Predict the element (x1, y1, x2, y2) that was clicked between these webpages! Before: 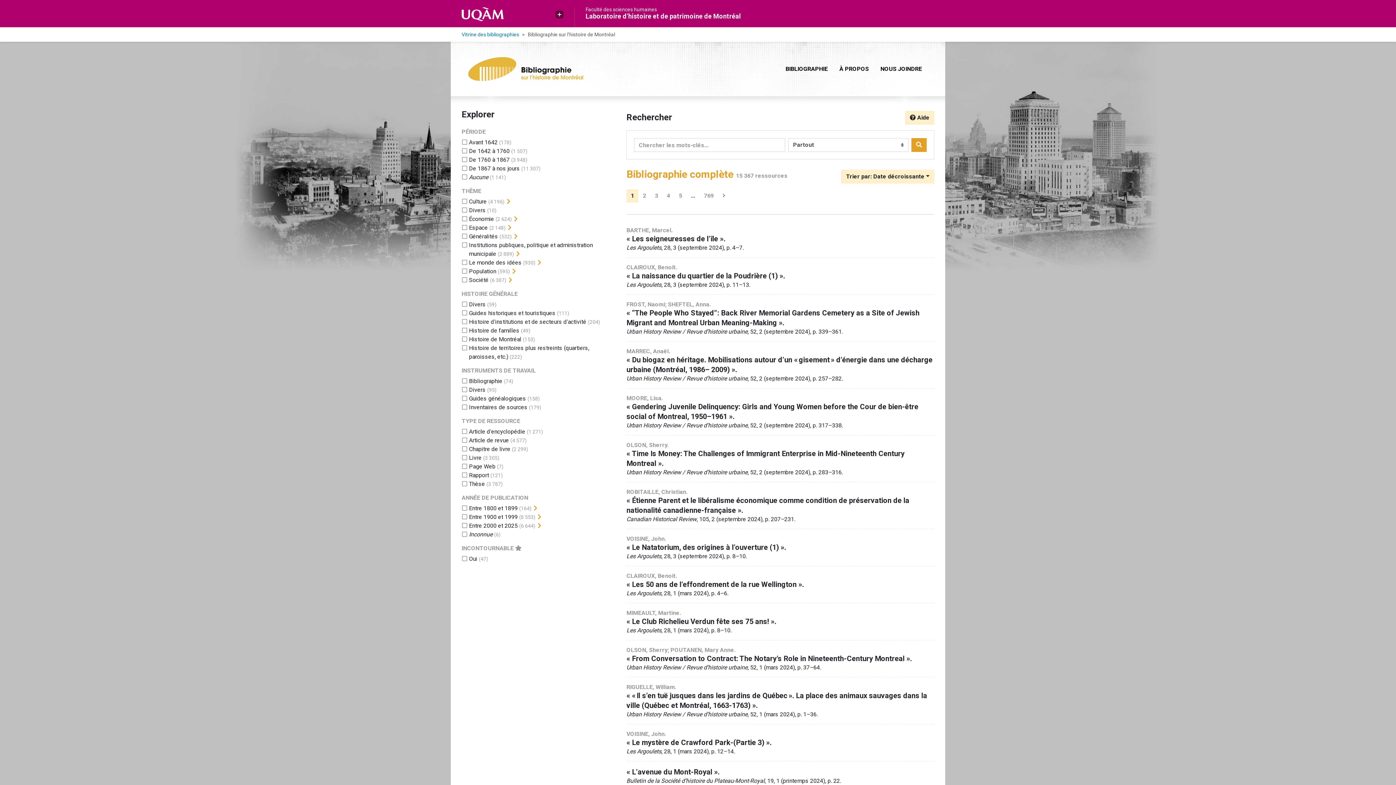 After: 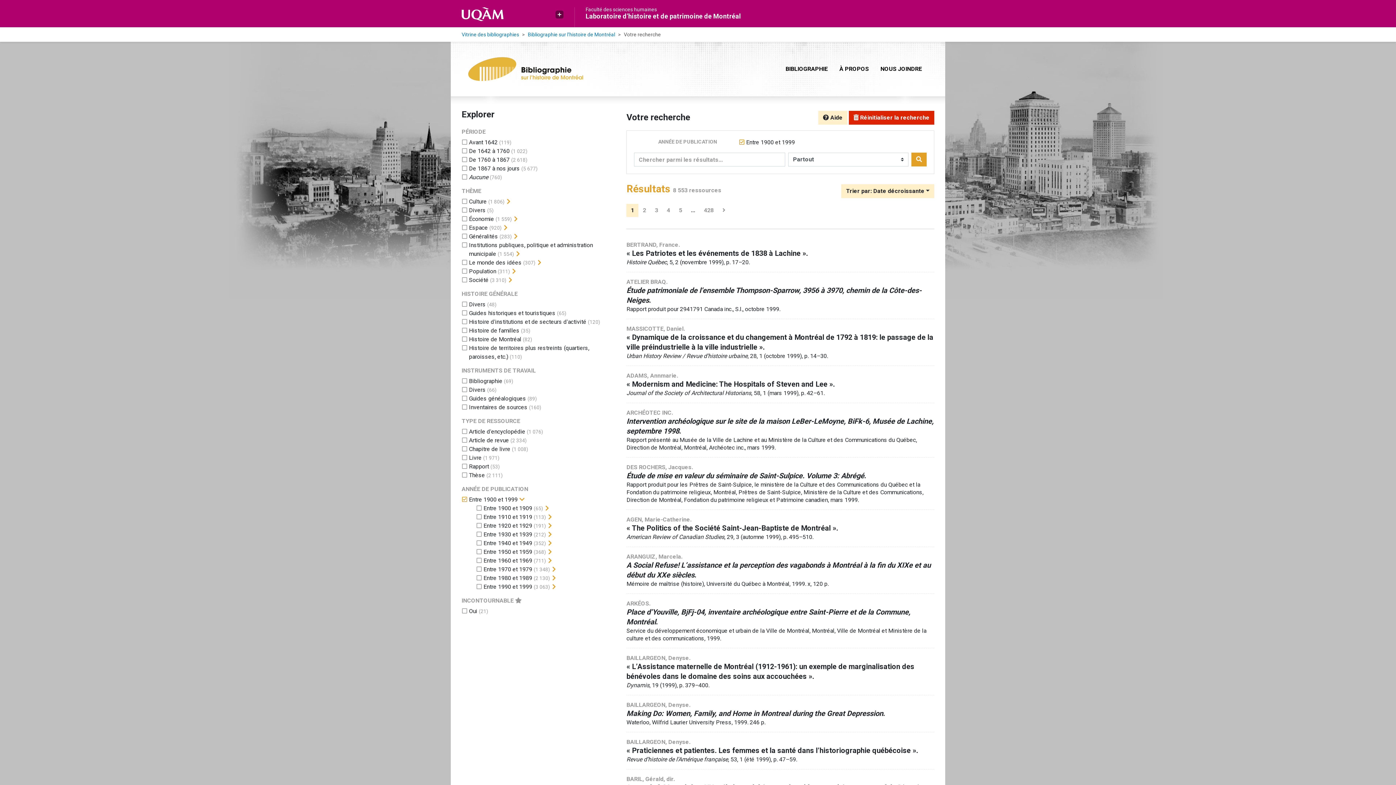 Action: bbox: (469, 513, 517, 520) label: Ajouter le filtre 'Entre 1900 et 1999'